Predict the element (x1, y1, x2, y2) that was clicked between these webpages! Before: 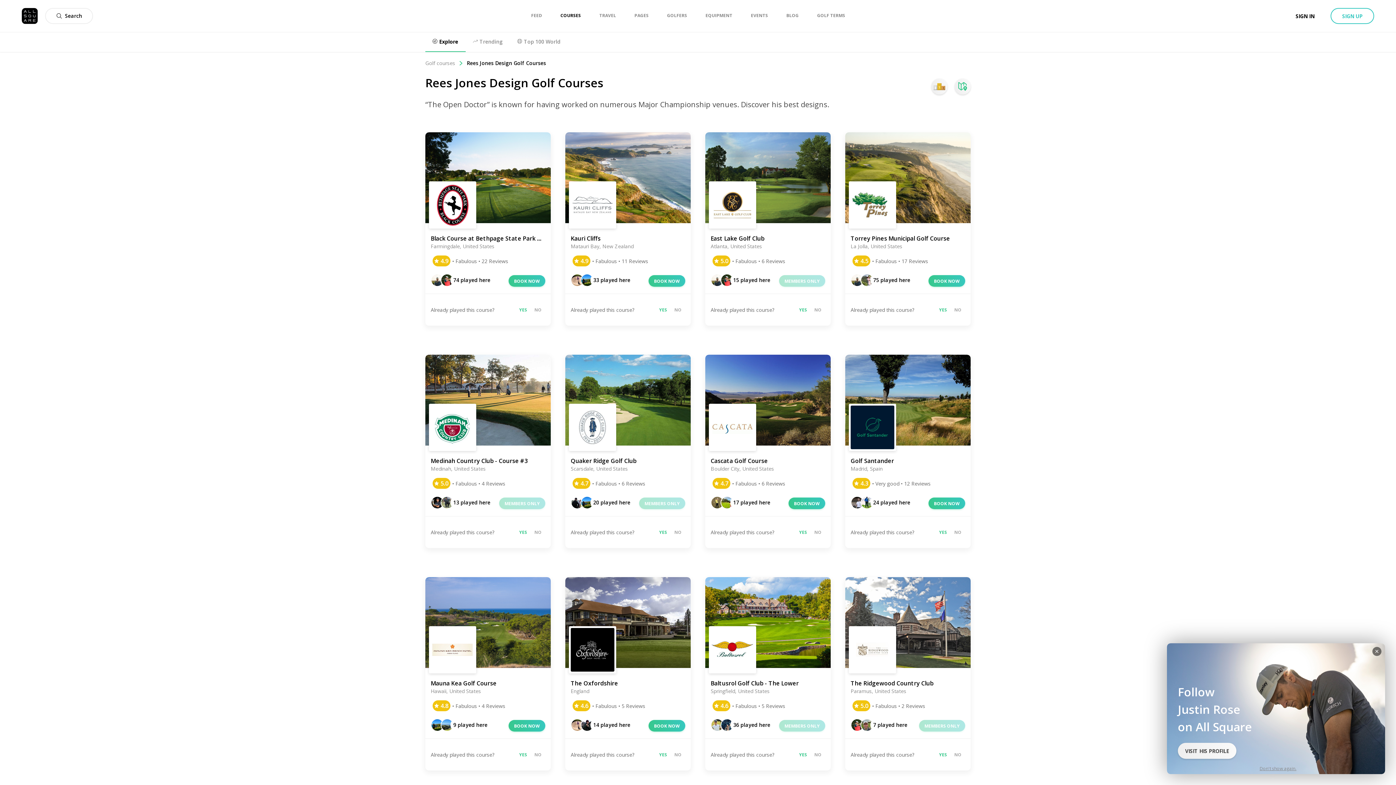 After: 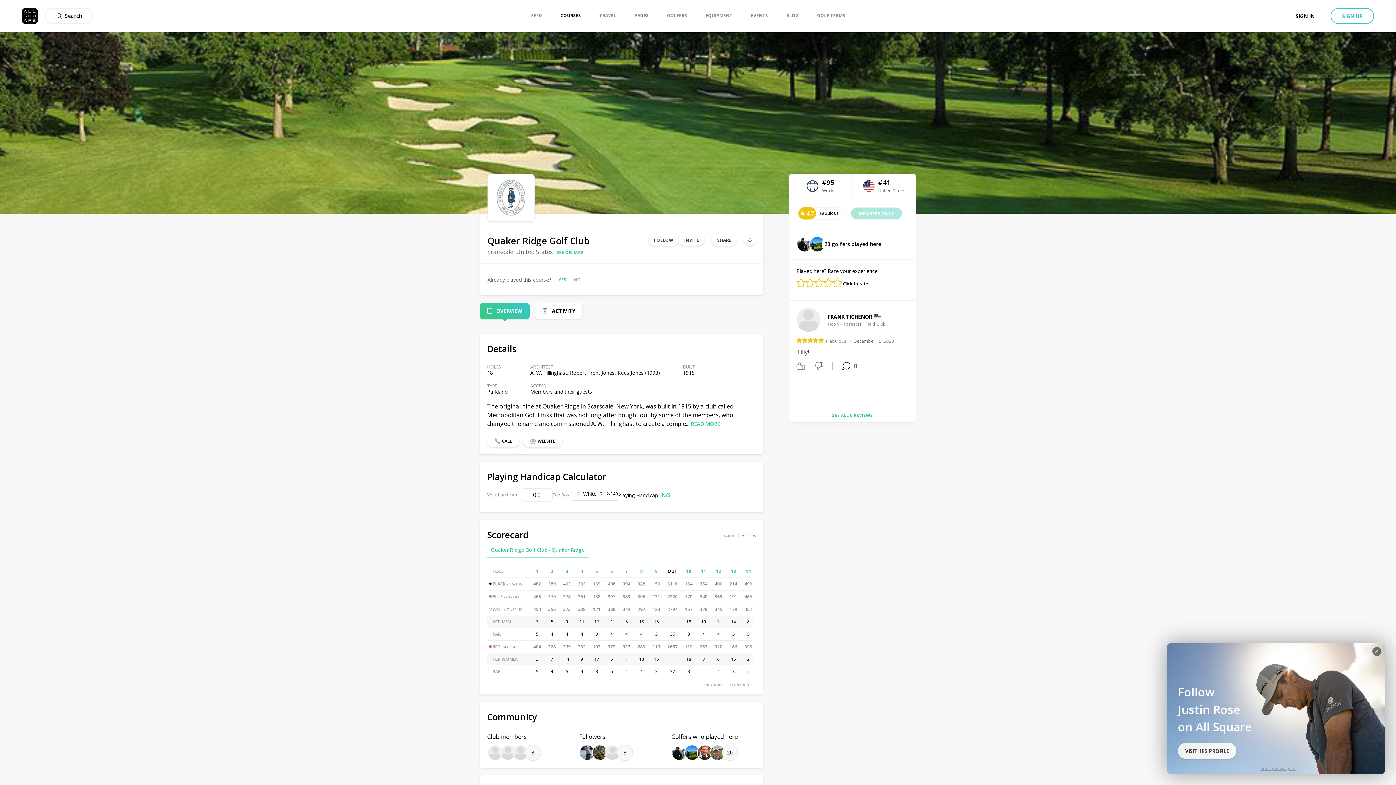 Action: bbox: (565, 354, 690, 445)